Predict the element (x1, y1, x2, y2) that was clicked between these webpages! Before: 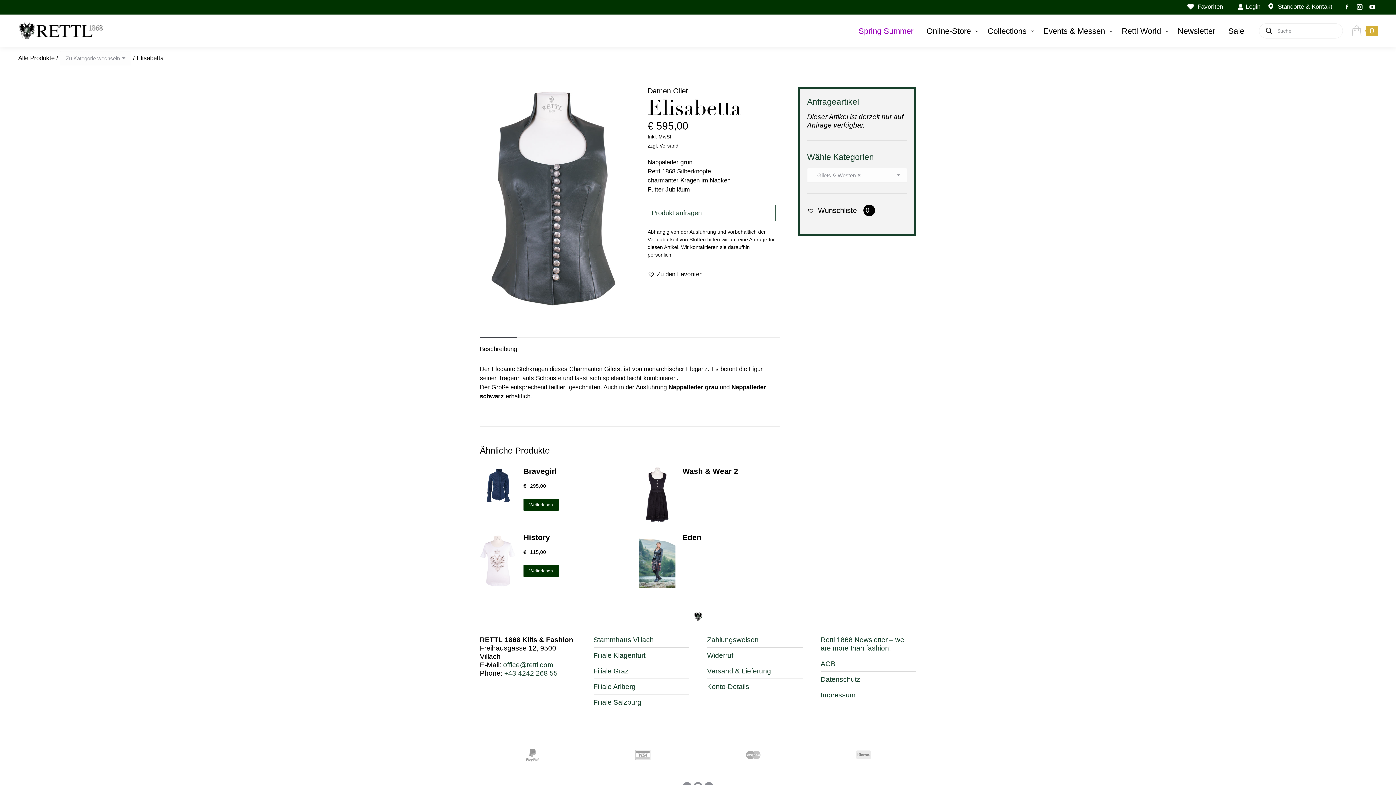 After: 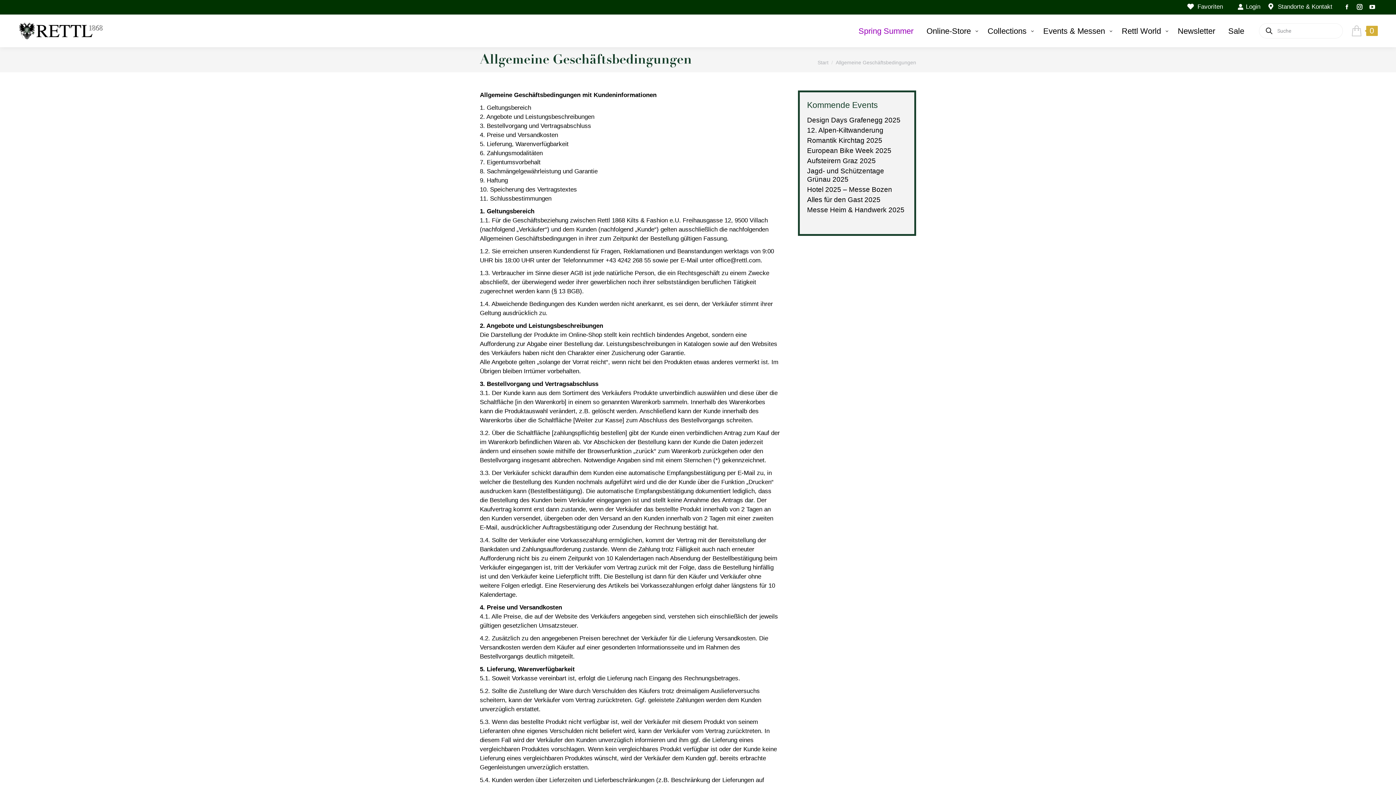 Action: label: AGB bbox: (820, 659, 835, 668)